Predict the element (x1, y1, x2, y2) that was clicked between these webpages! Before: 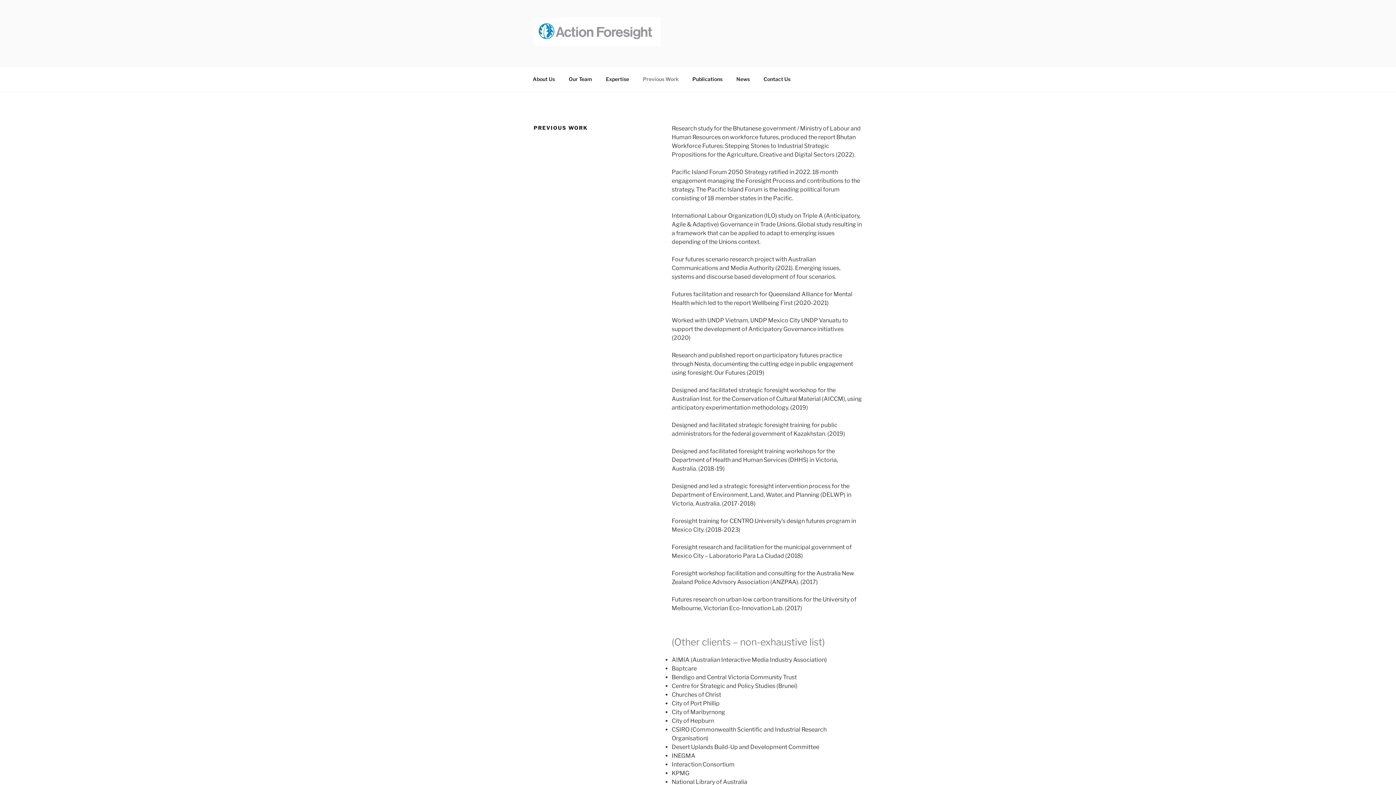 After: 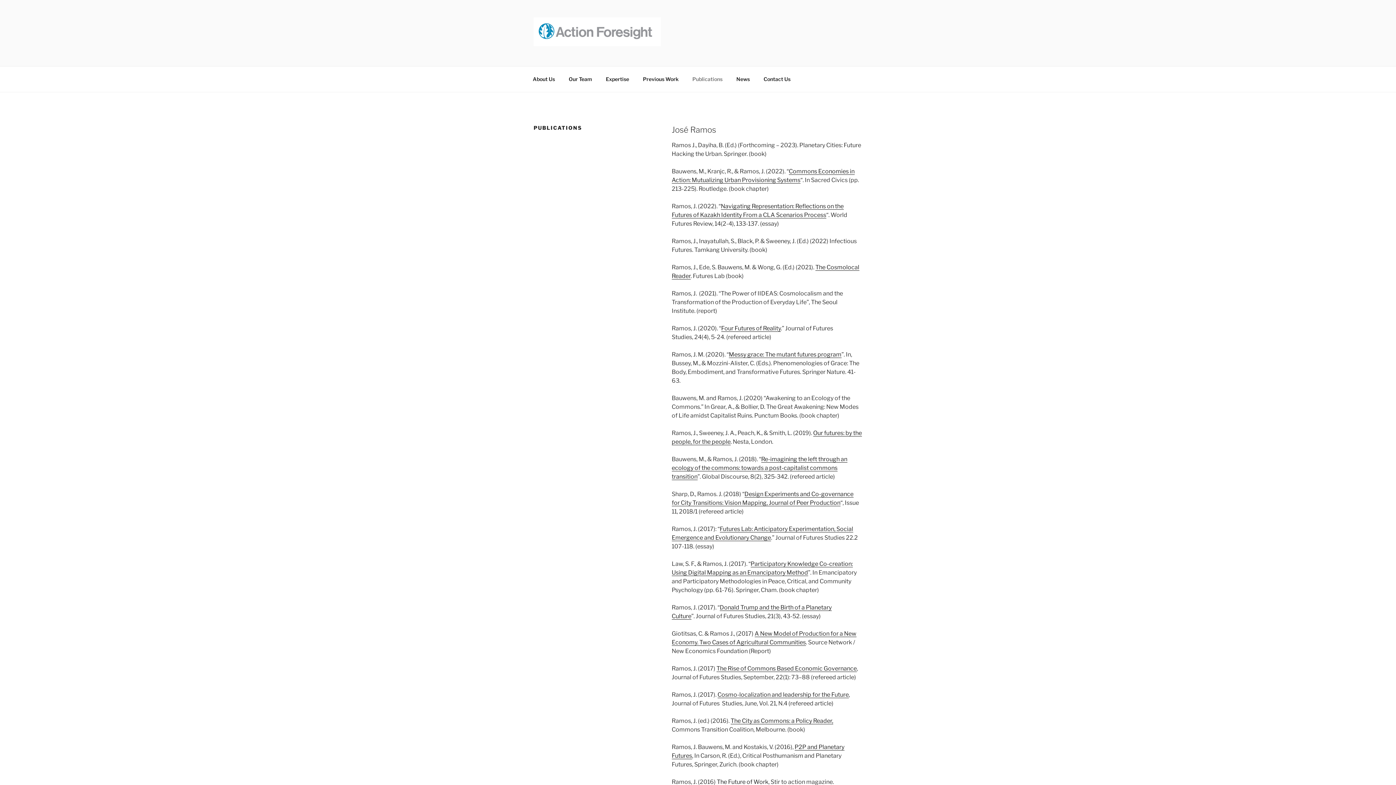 Action: label: Publications bbox: (686, 70, 729, 88)